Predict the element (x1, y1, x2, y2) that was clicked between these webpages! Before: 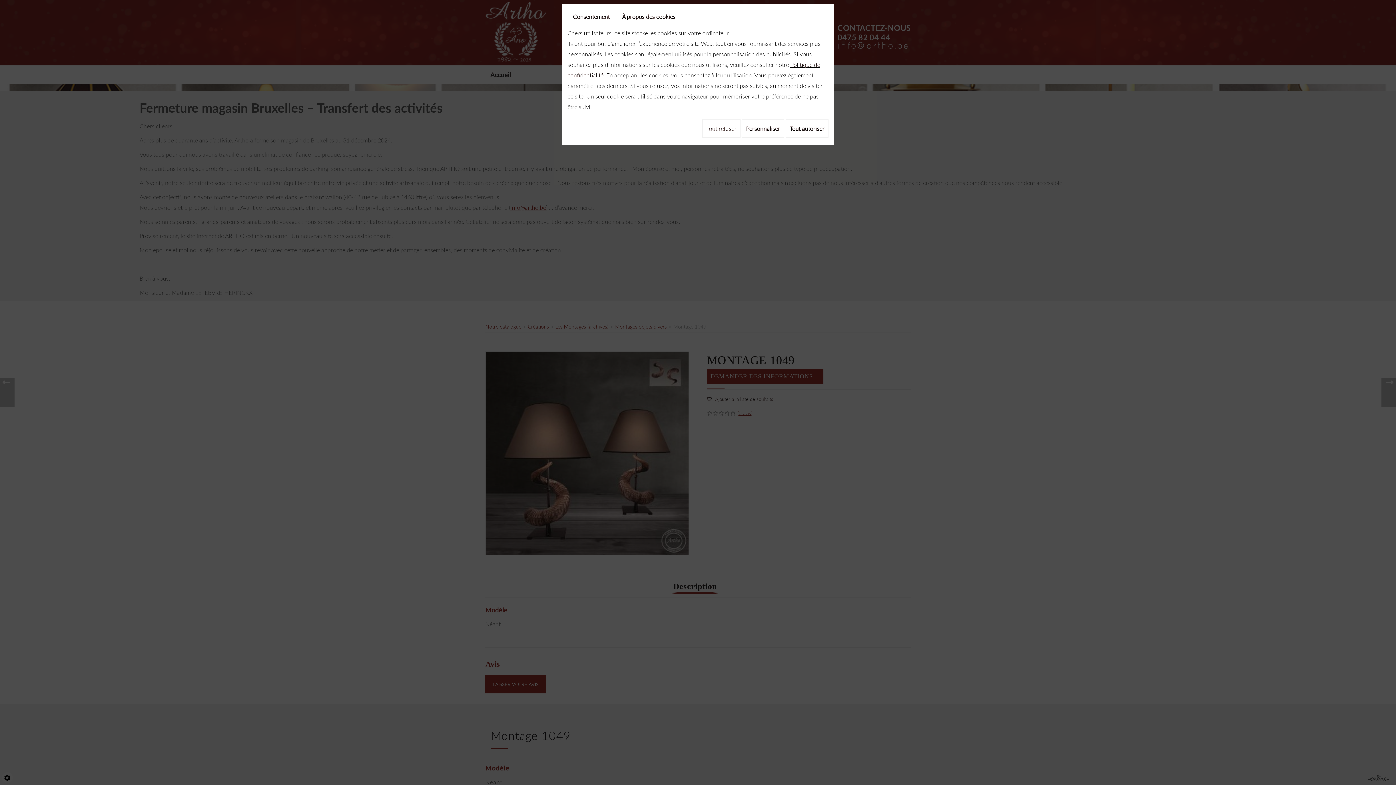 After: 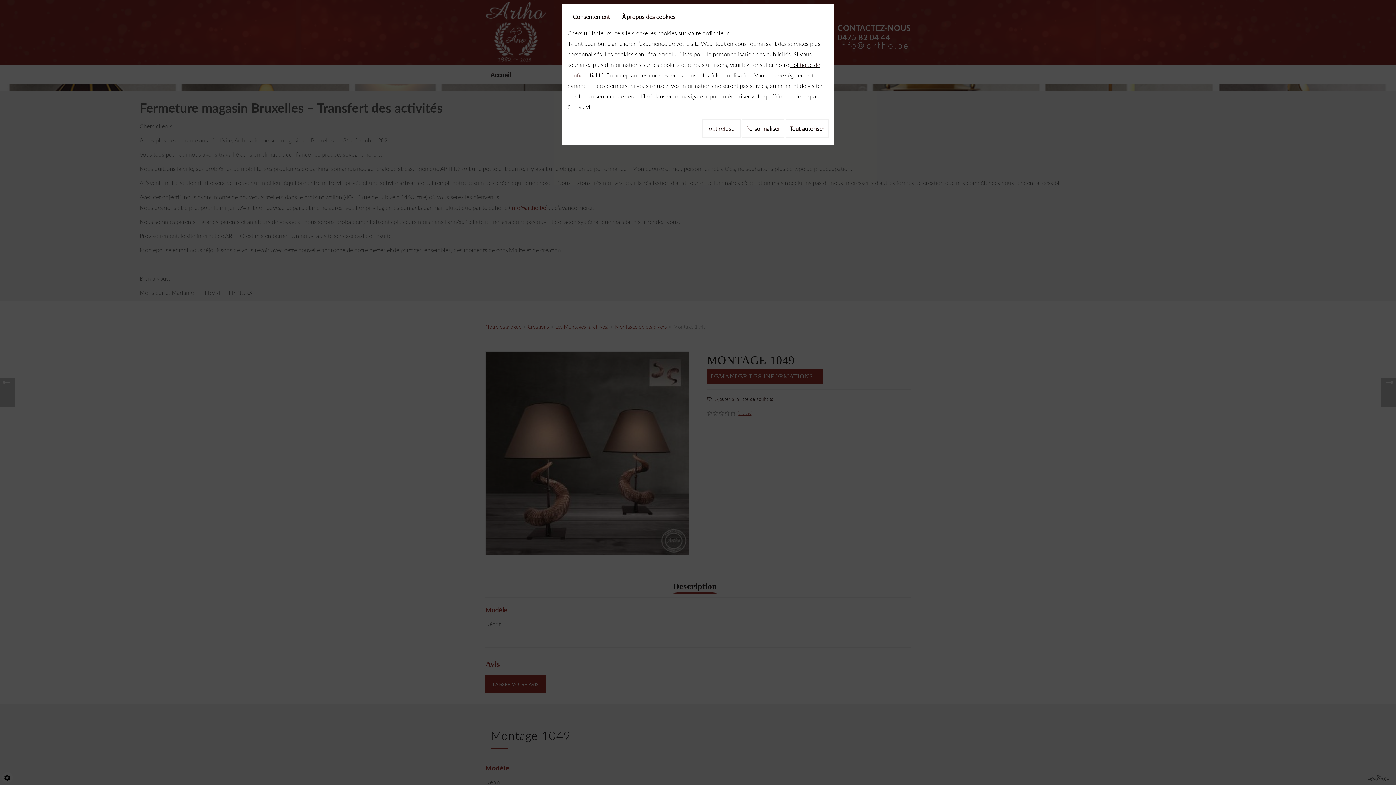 Action: bbox: (567, 9, 615, 24) label: Consentement